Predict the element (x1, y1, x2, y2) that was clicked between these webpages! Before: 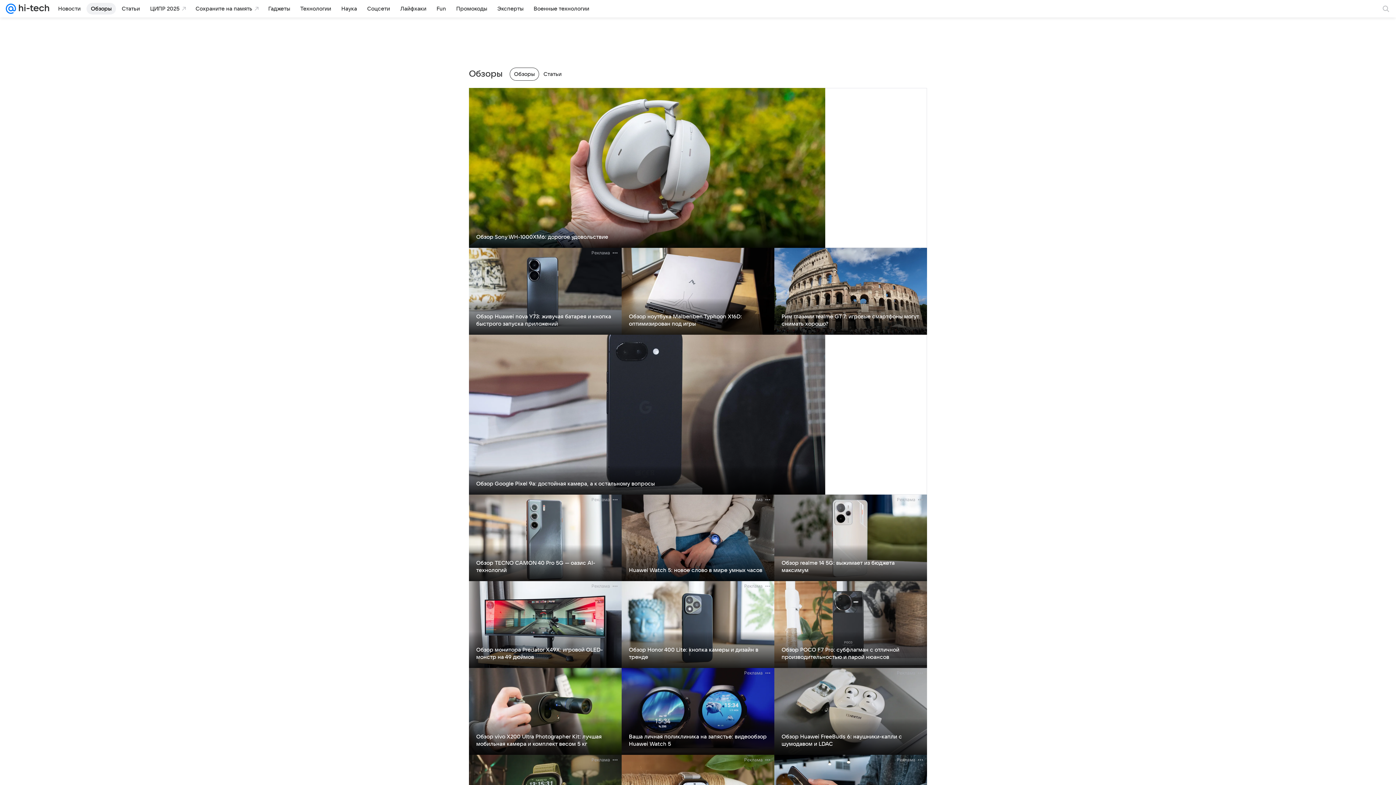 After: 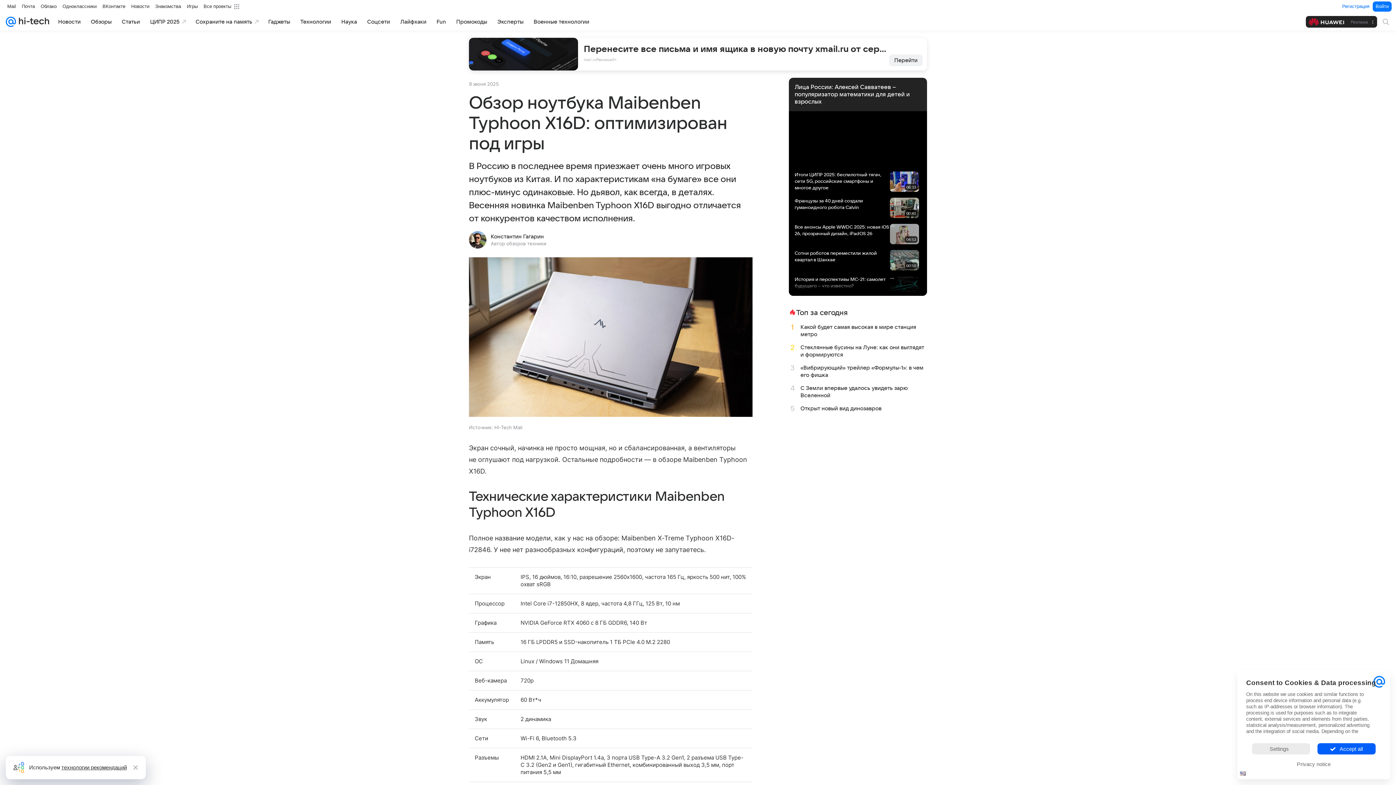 Action: bbox: (629, 313, 742, 326) label: Обзор ноутбука Maibenben Typhoon X16D: оптимизирован под игры